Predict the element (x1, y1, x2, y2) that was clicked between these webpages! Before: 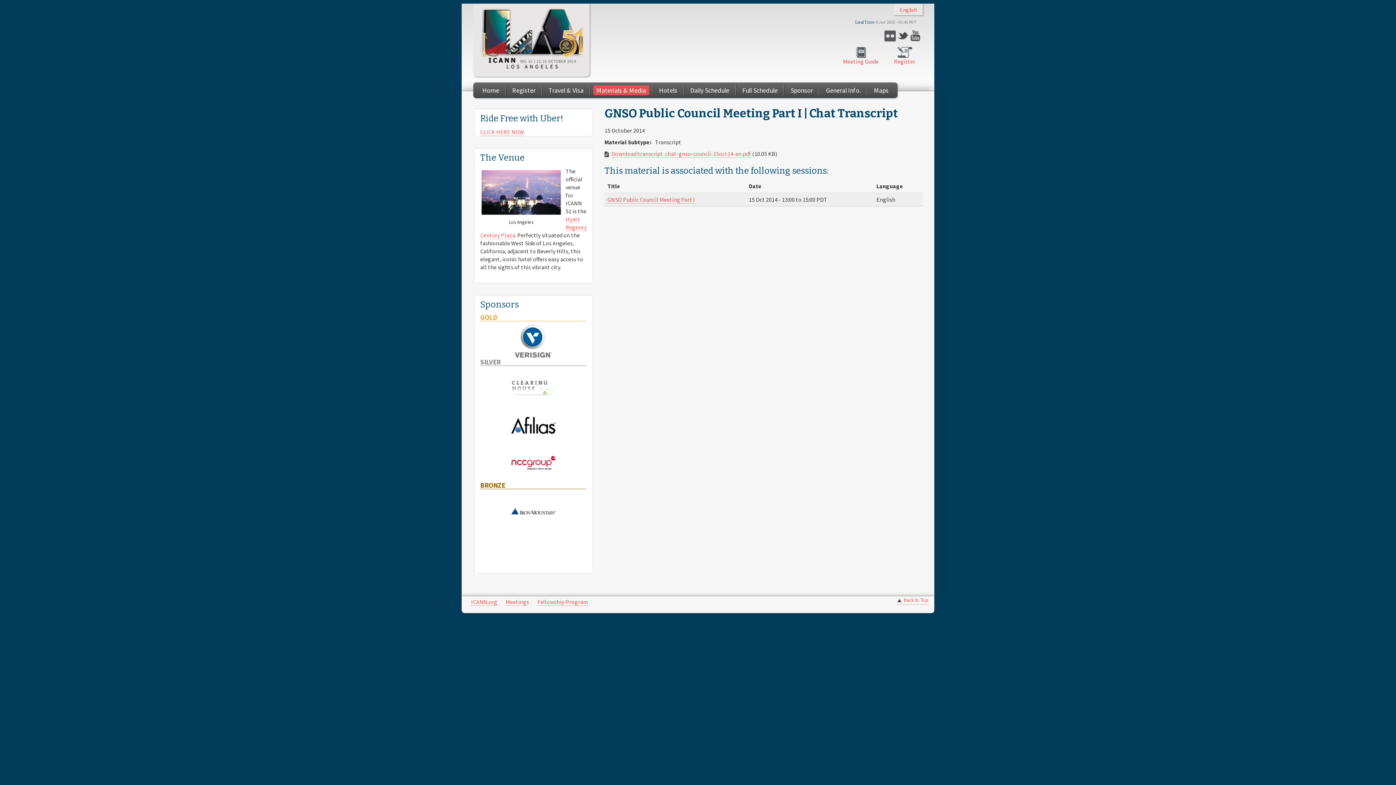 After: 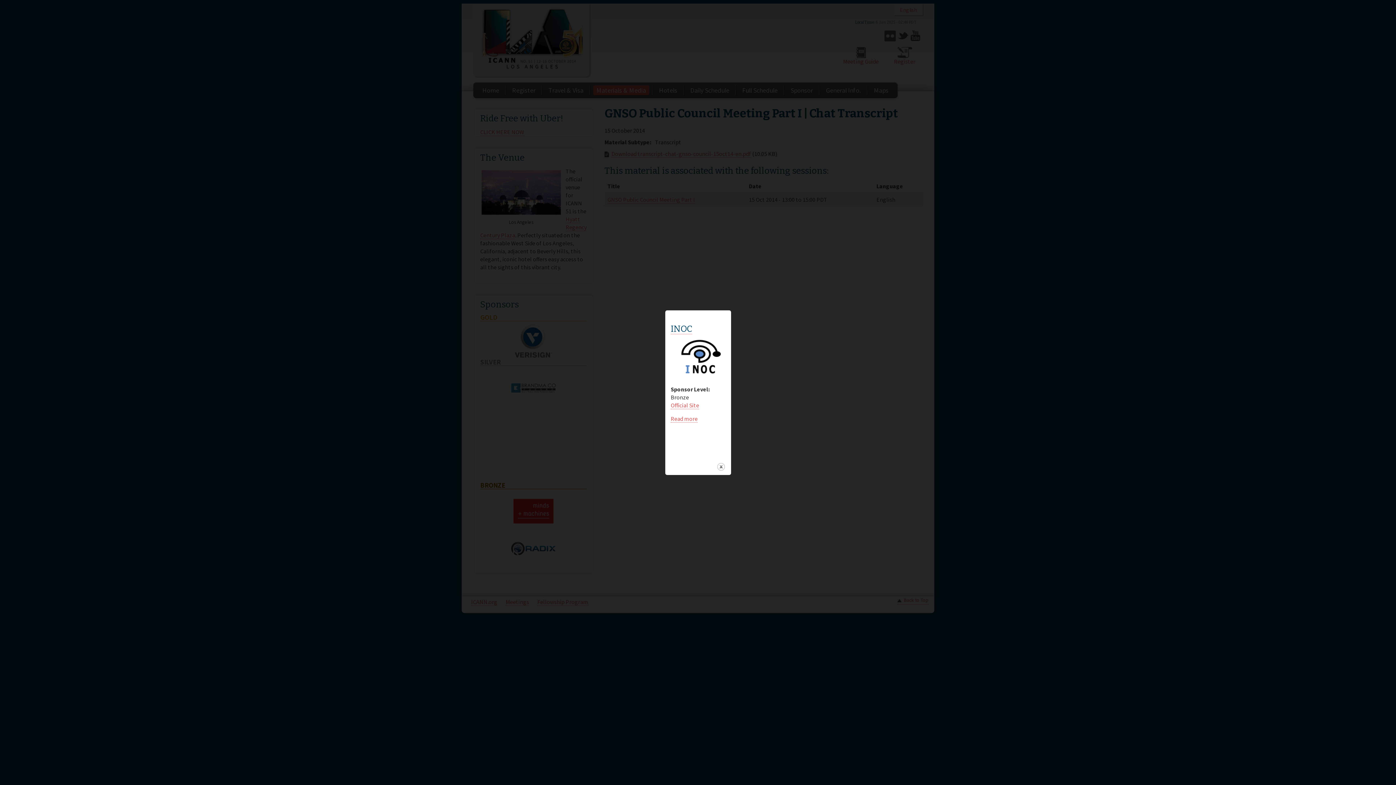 Action: bbox: (483, 530, 584, 567)